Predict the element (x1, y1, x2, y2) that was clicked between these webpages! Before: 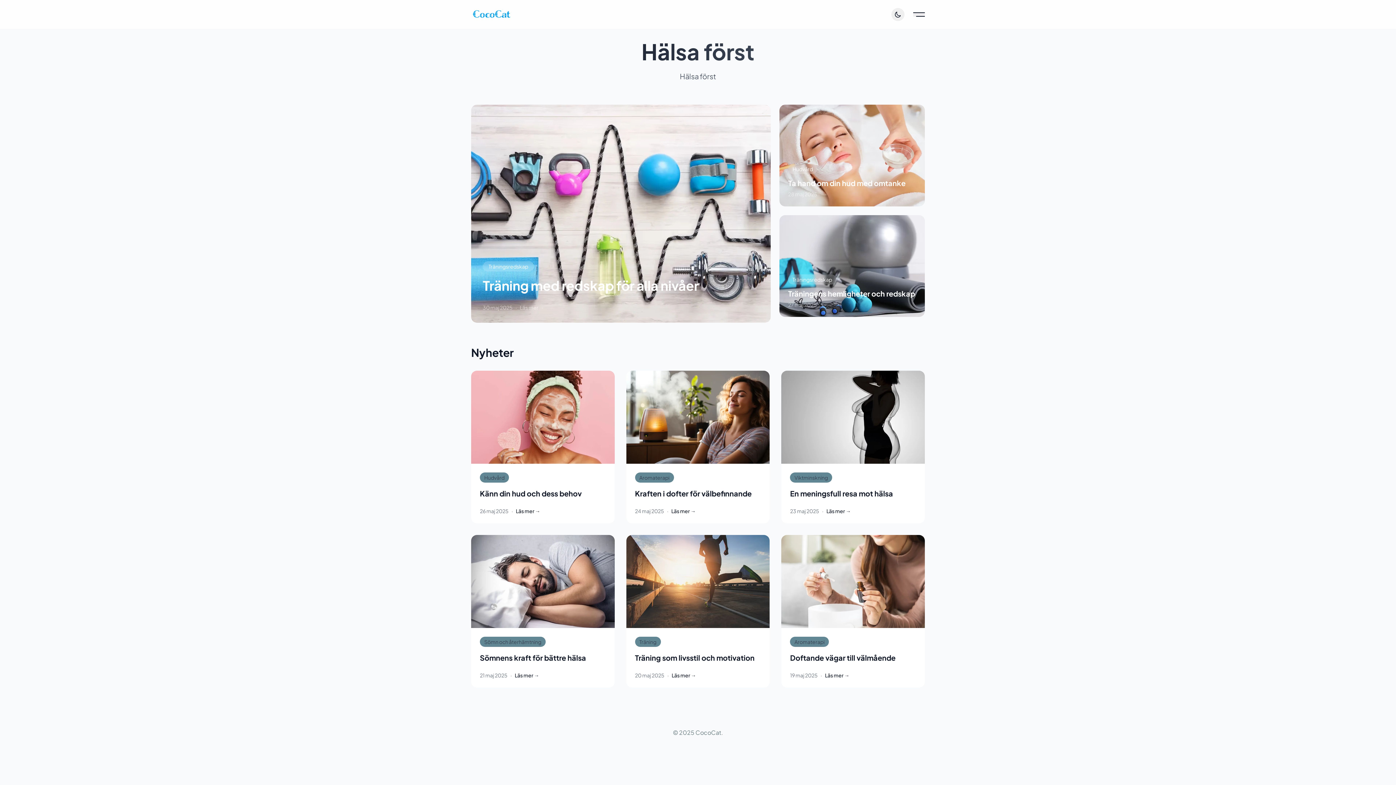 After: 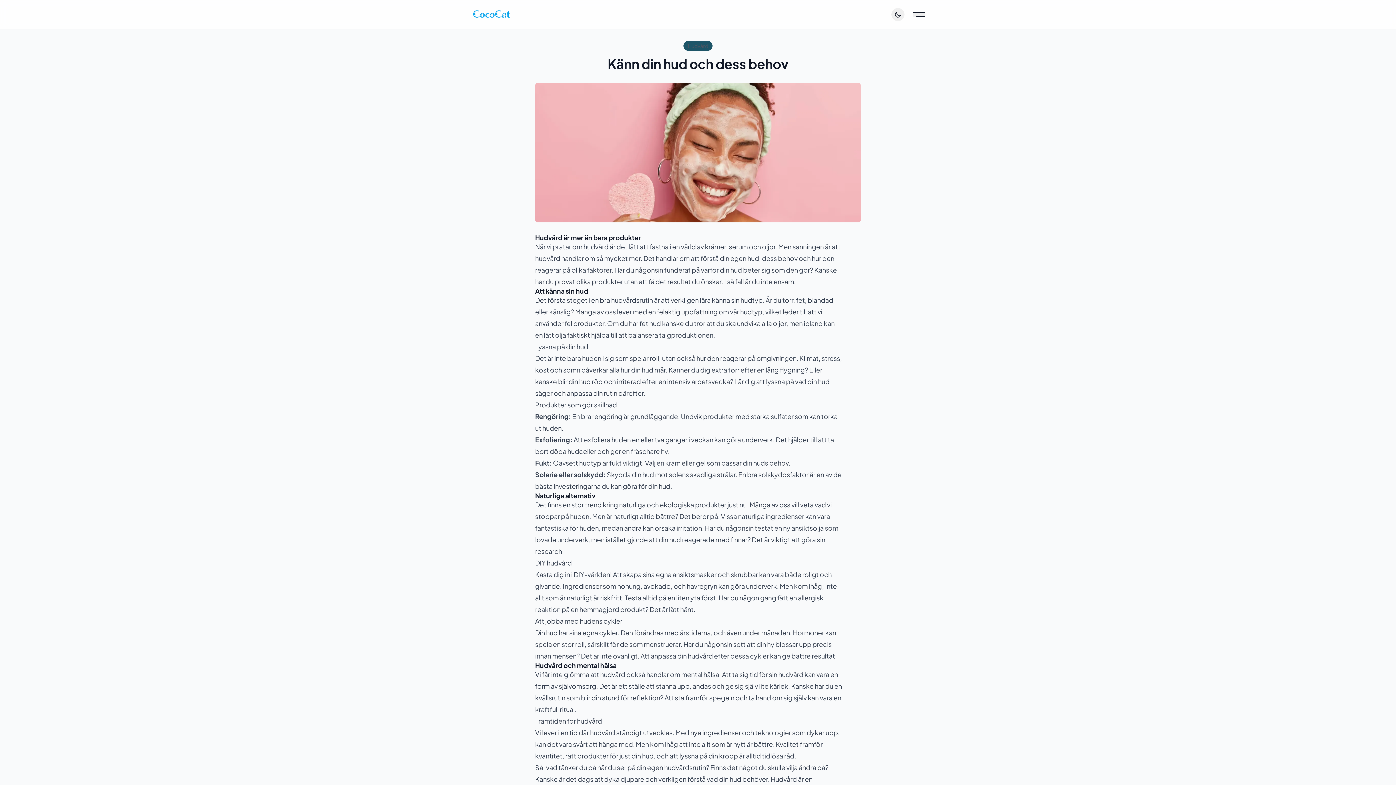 Action: bbox: (471, 370, 614, 523) label: Hudvård
Känn din hud och dess behov

26 maj 2025
·
Läs mer →